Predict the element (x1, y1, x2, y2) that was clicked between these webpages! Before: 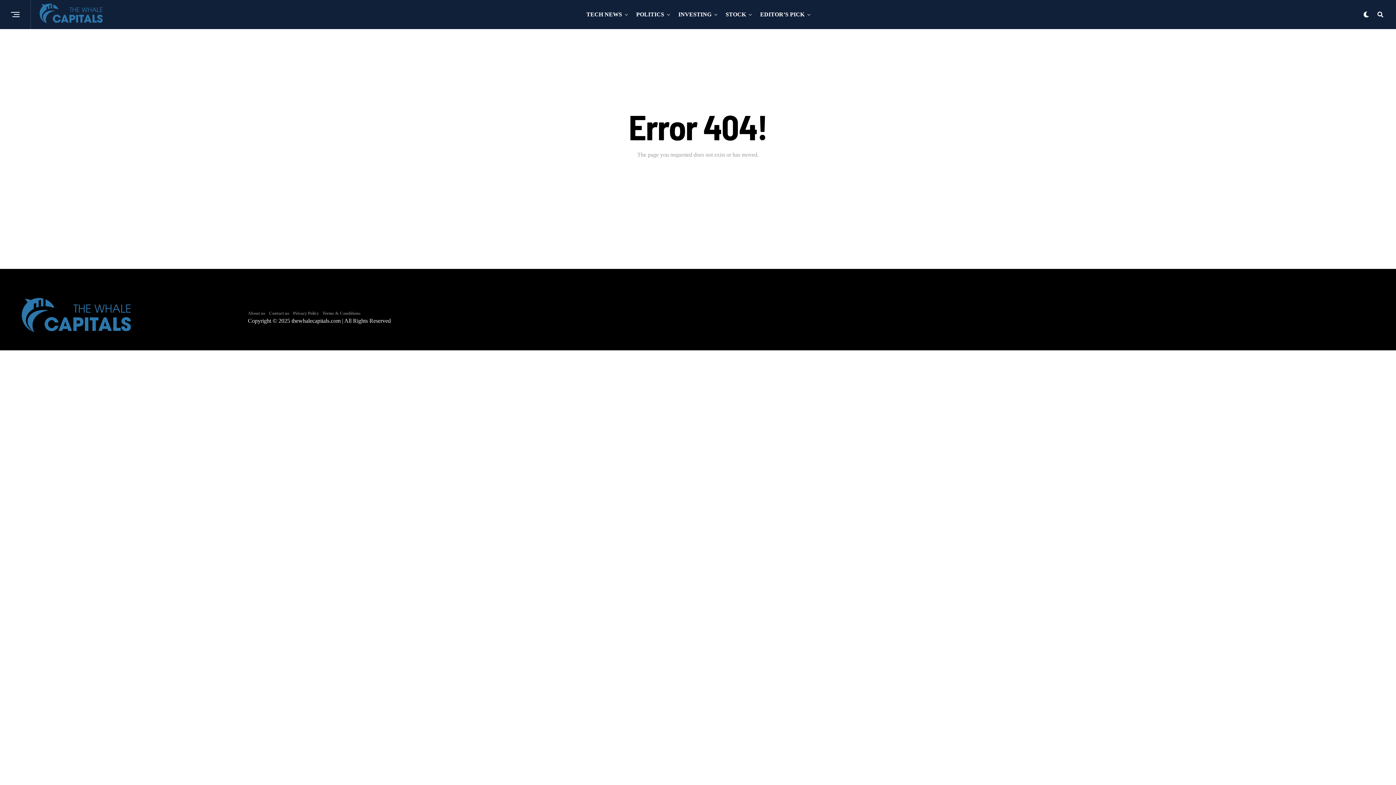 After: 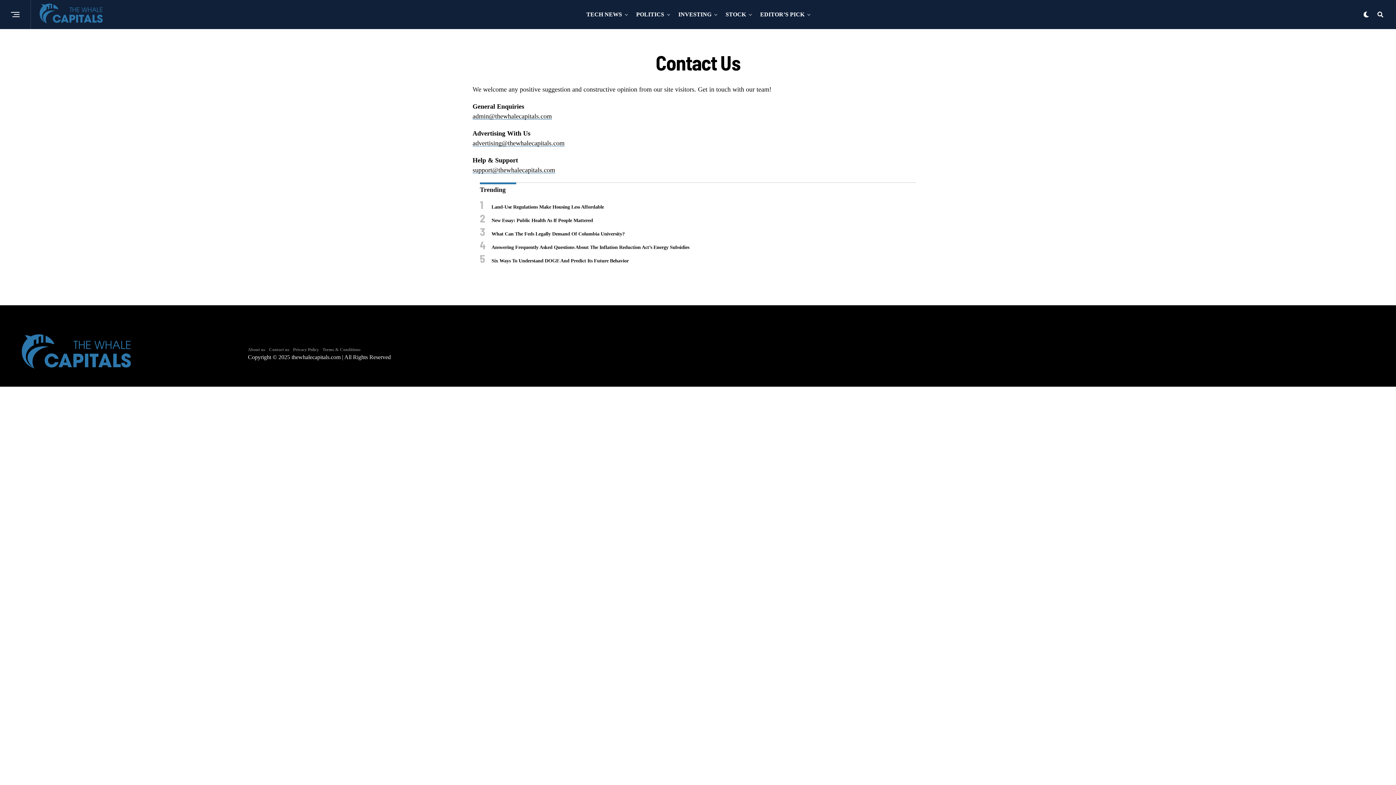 Action: label: Contact us bbox: (269, 310, 289, 315)